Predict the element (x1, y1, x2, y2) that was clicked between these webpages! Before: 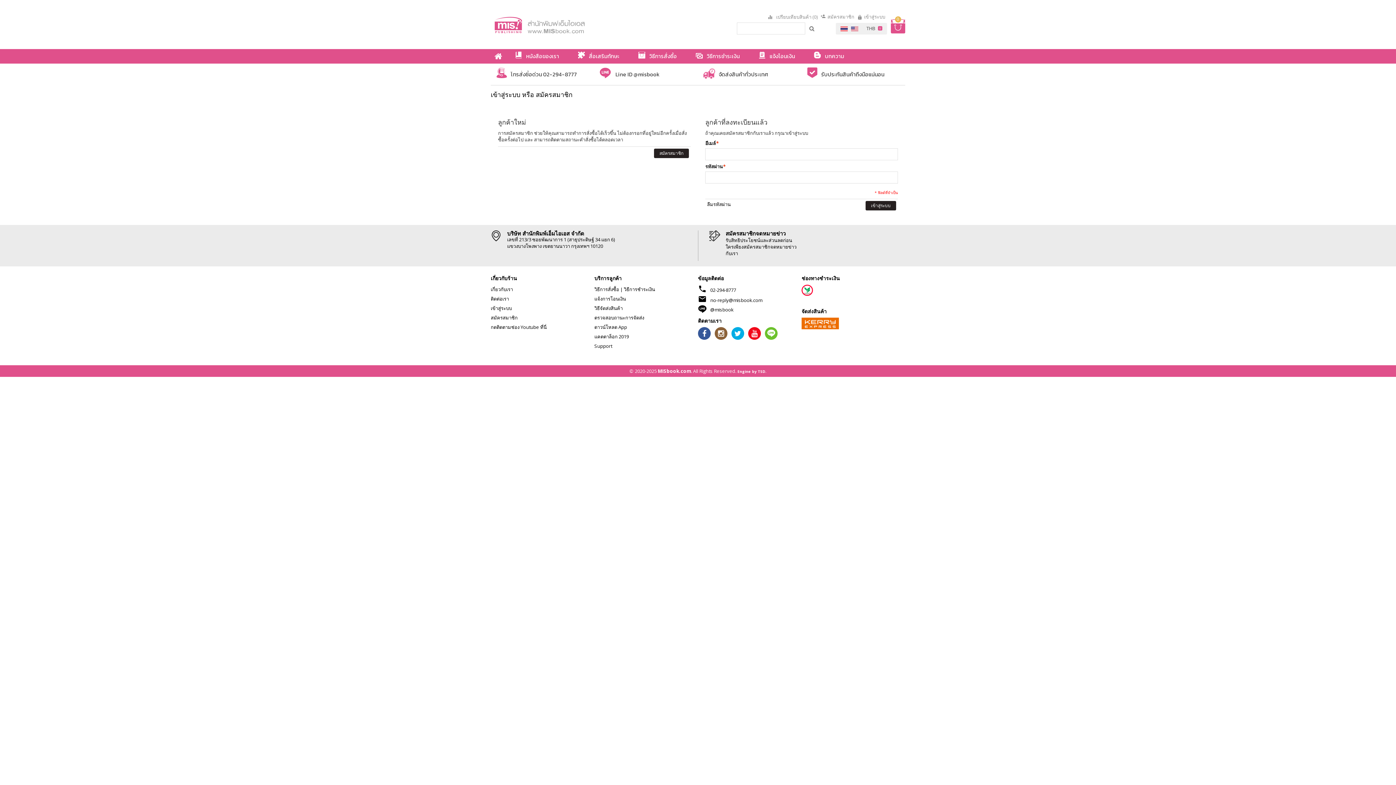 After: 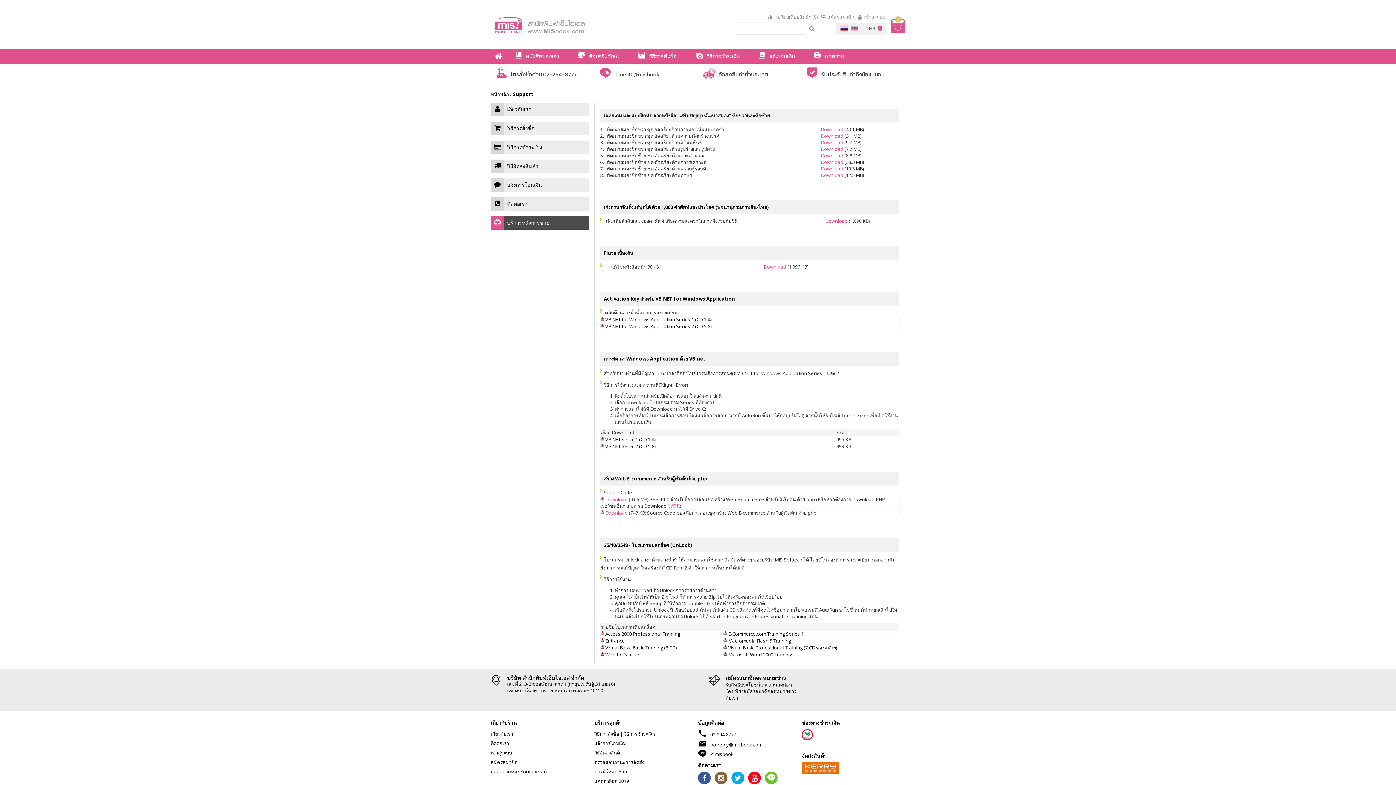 Action: label: Support bbox: (594, 342, 612, 349)